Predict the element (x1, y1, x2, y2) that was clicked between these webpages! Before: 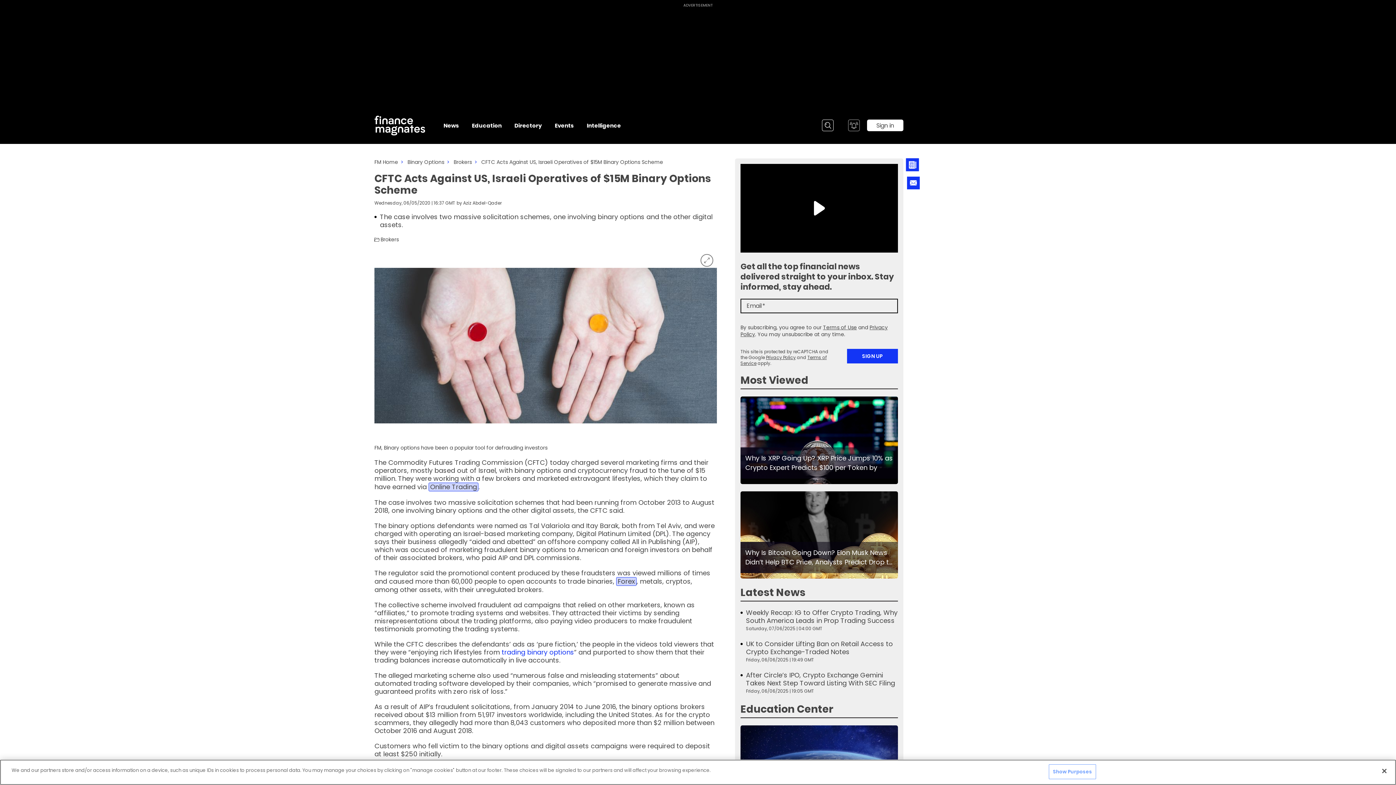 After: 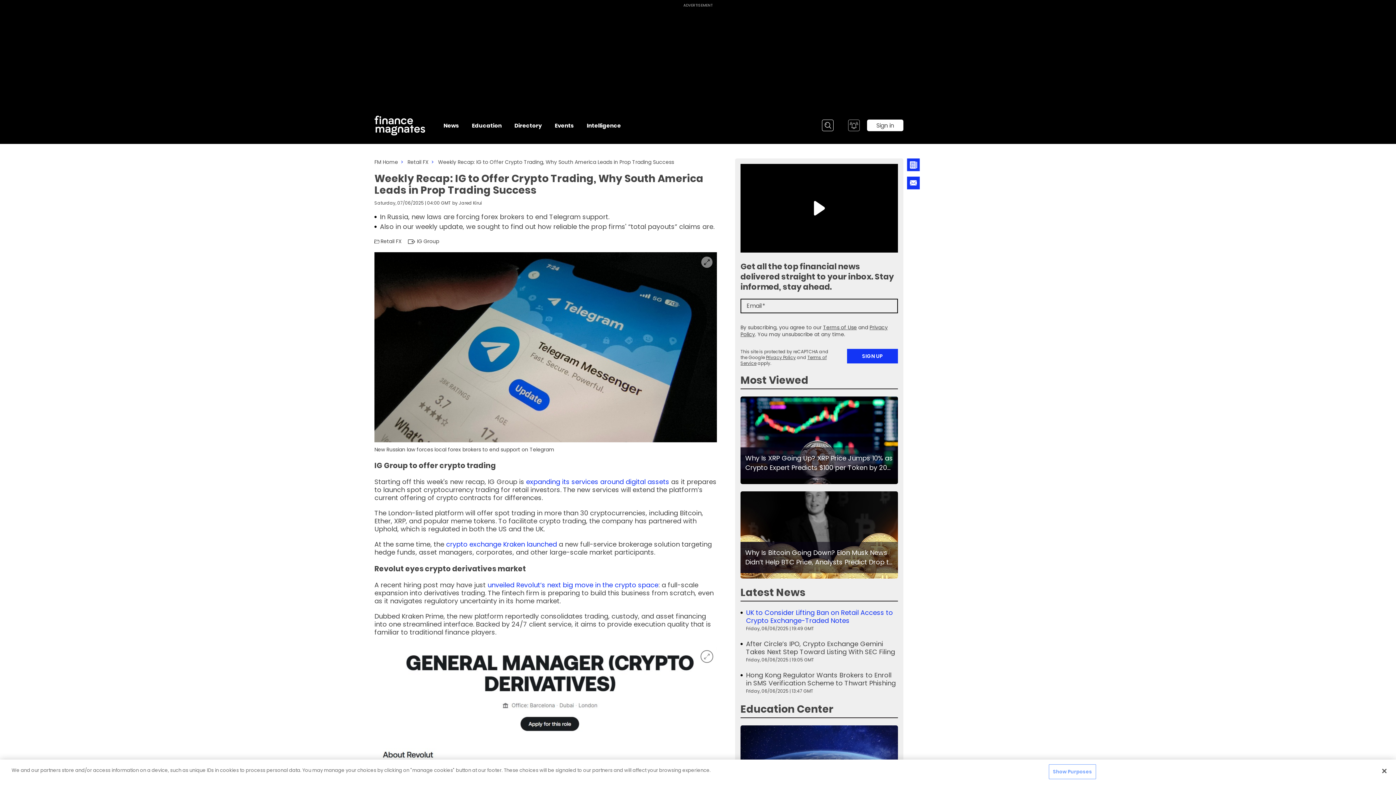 Action: label: Weekly Recap: IG to Offer Crypto Trading, Why South America Leads in Prop Trading Success bbox: (746, 609, 898, 625)